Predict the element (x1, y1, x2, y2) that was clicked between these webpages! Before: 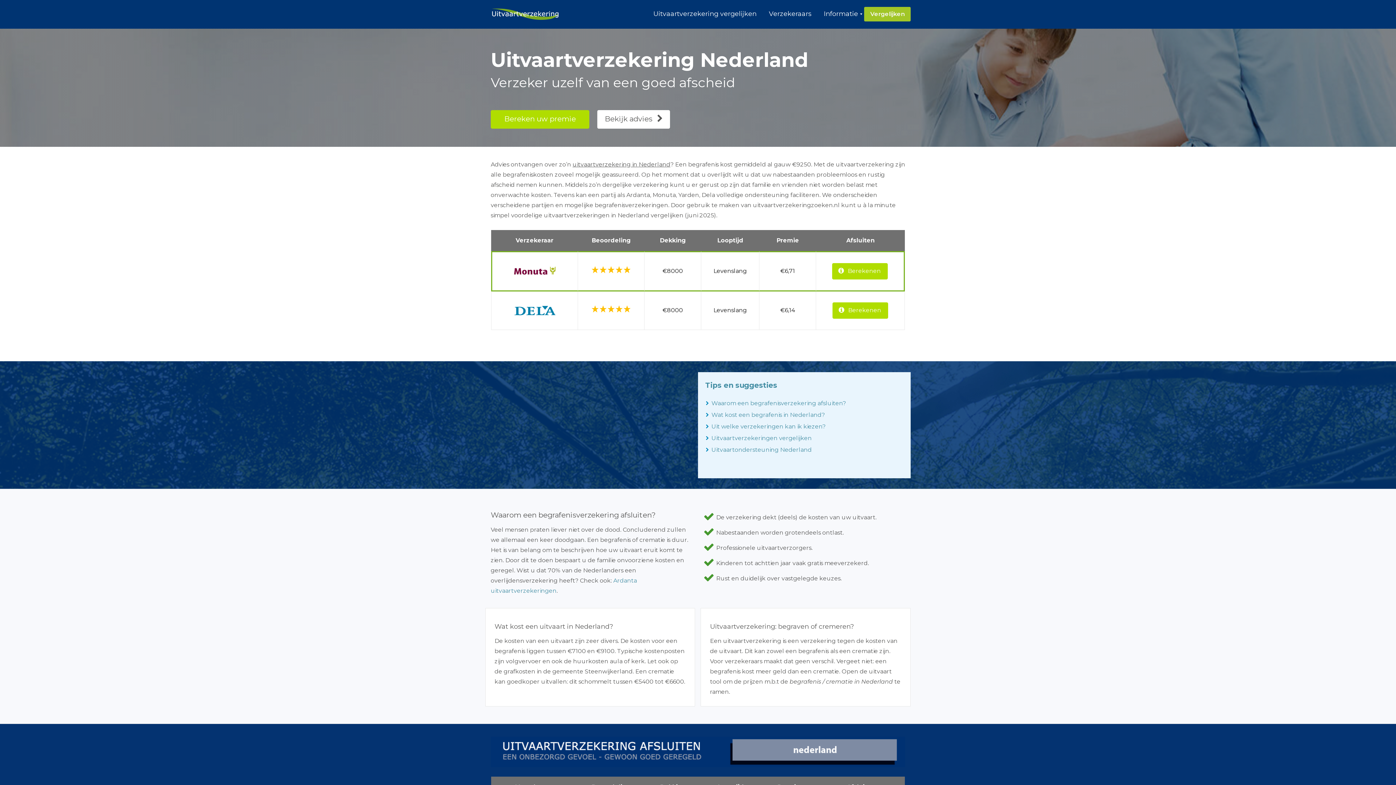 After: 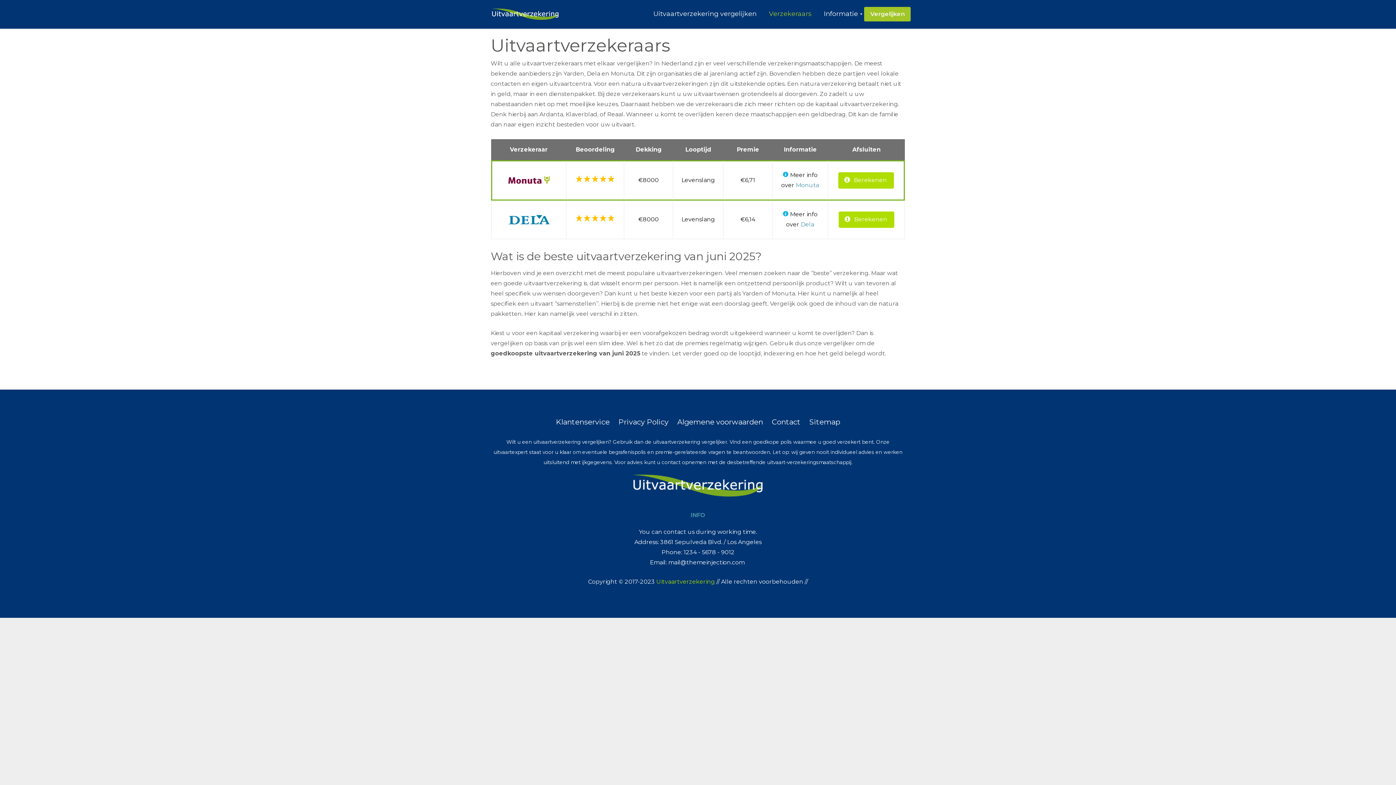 Action: label: Verzekeraars bbox: (762, 6, 817, 21)